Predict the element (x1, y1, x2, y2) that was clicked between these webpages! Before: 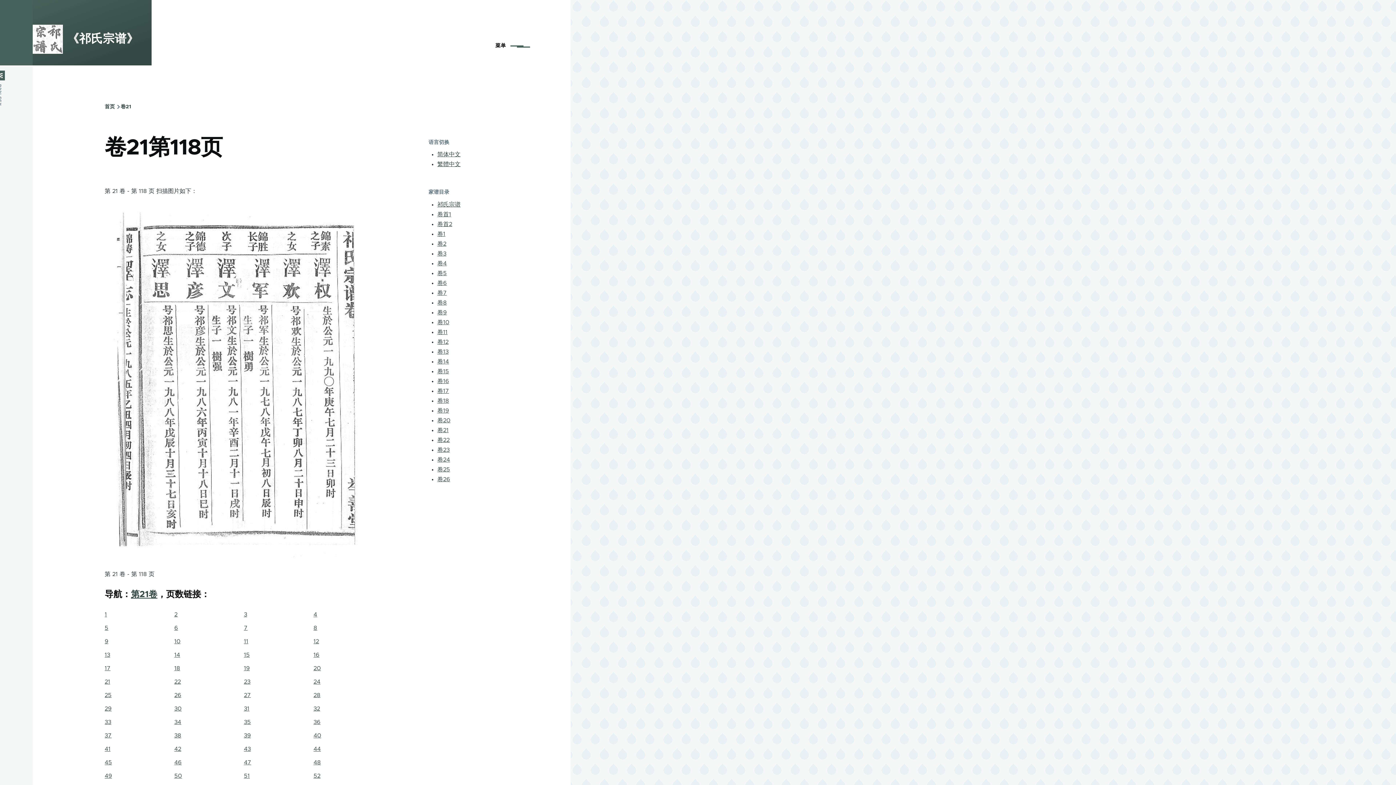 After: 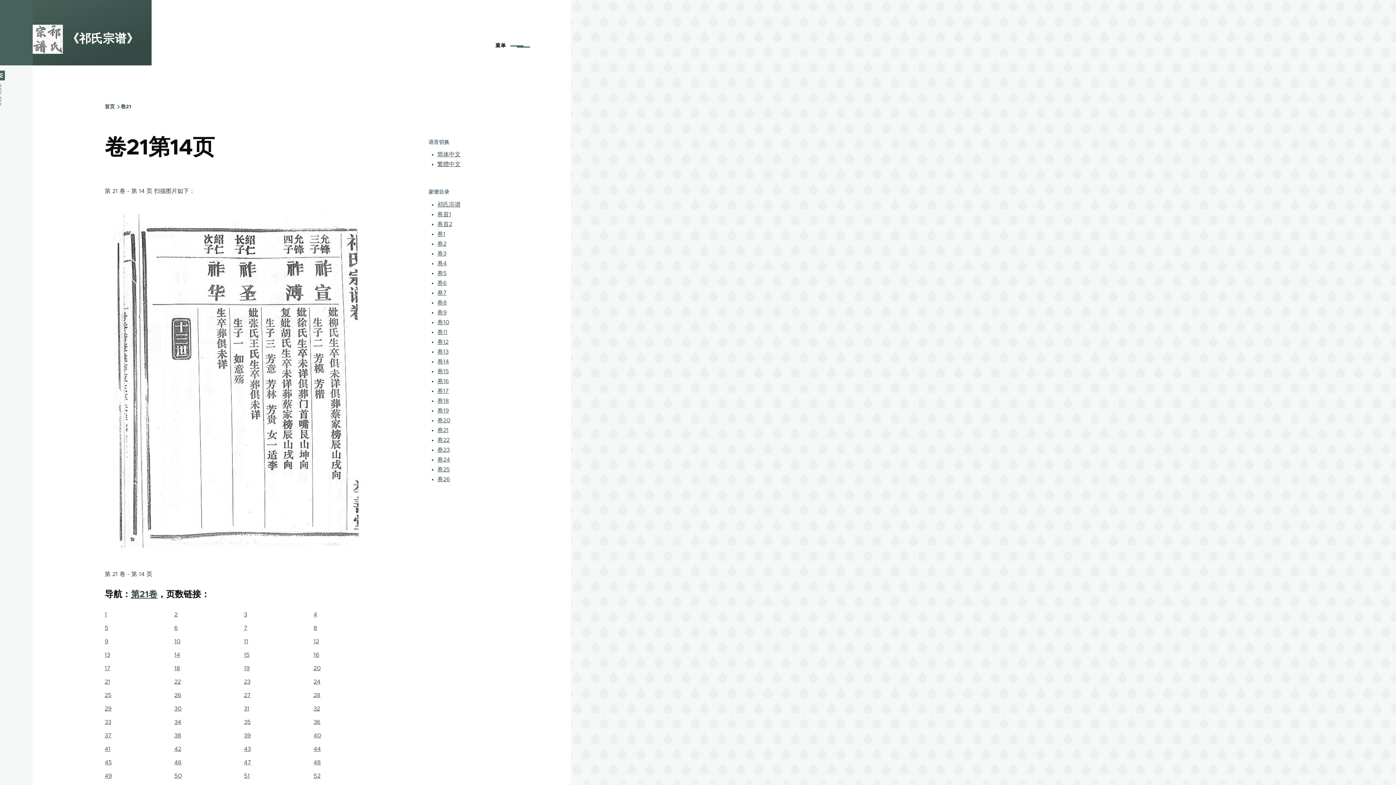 Action: label: 14 bbox: (174, 652, 180, 658)